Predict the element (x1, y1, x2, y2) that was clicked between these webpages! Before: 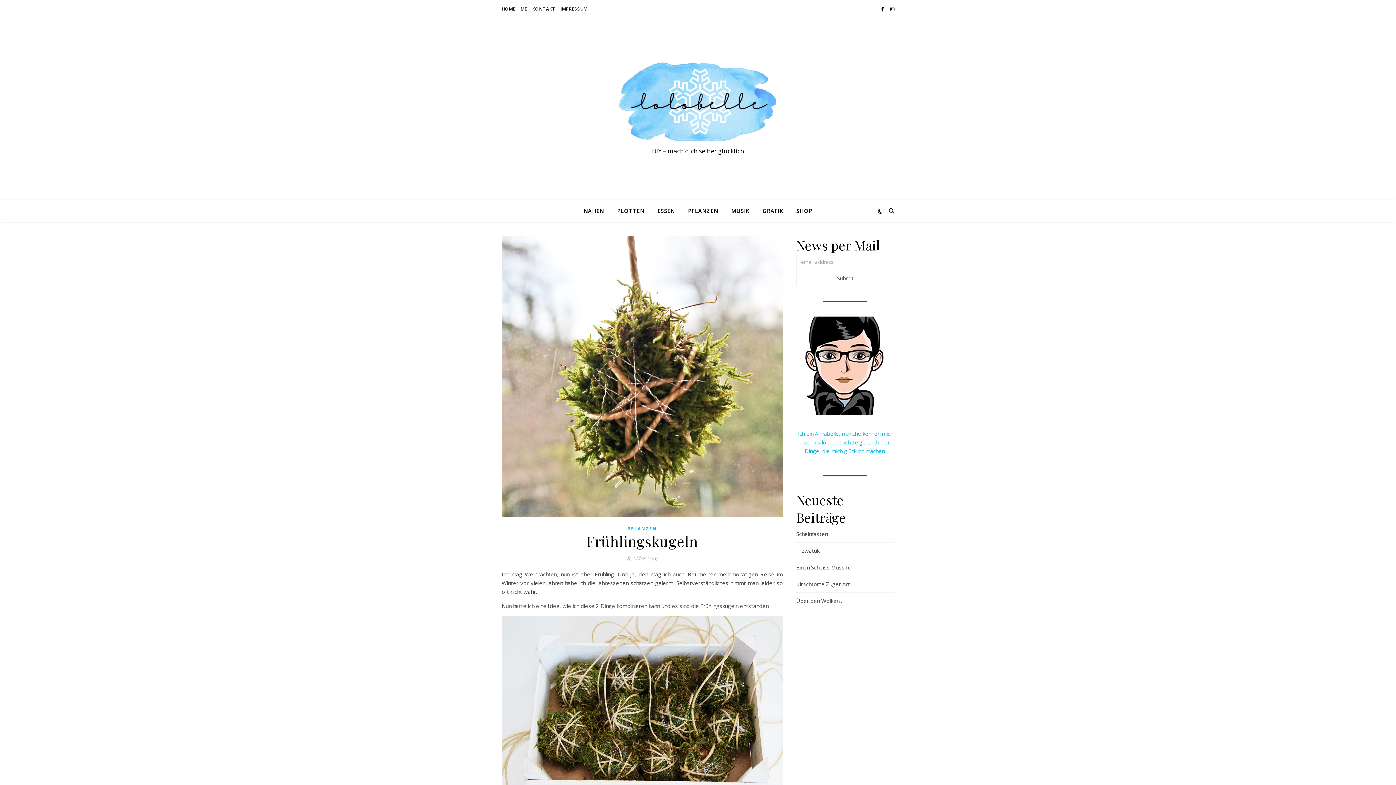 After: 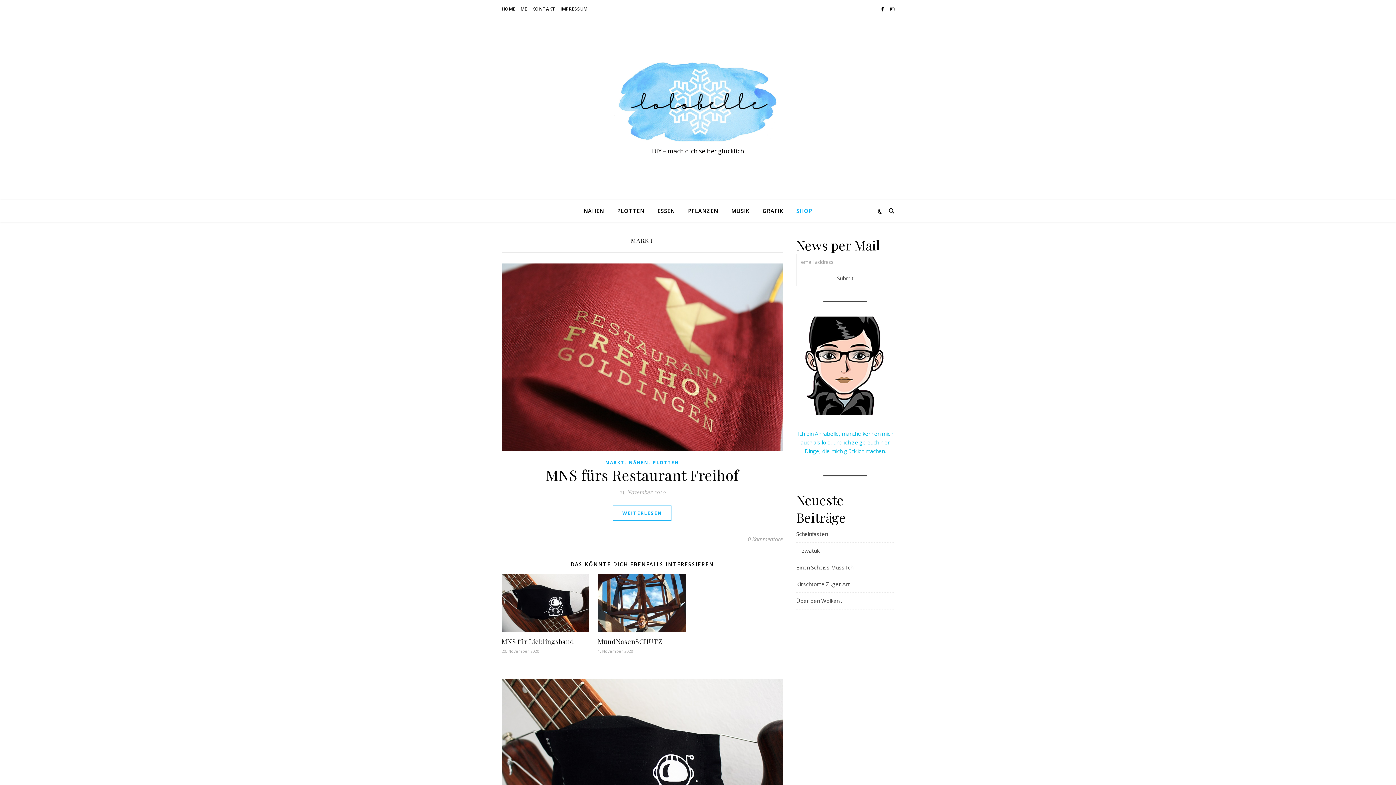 Action: bbox: (790, 200, 812, 221) label: SHOP